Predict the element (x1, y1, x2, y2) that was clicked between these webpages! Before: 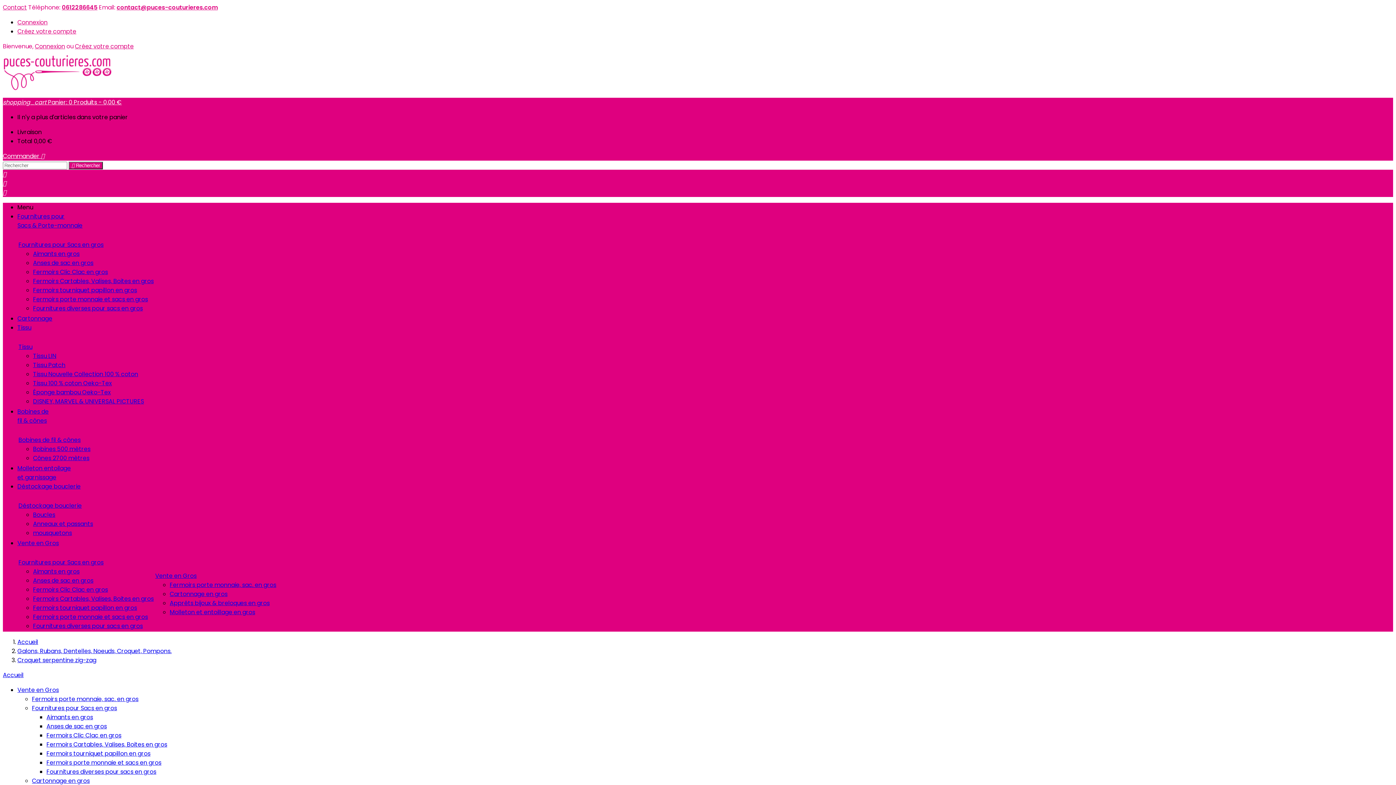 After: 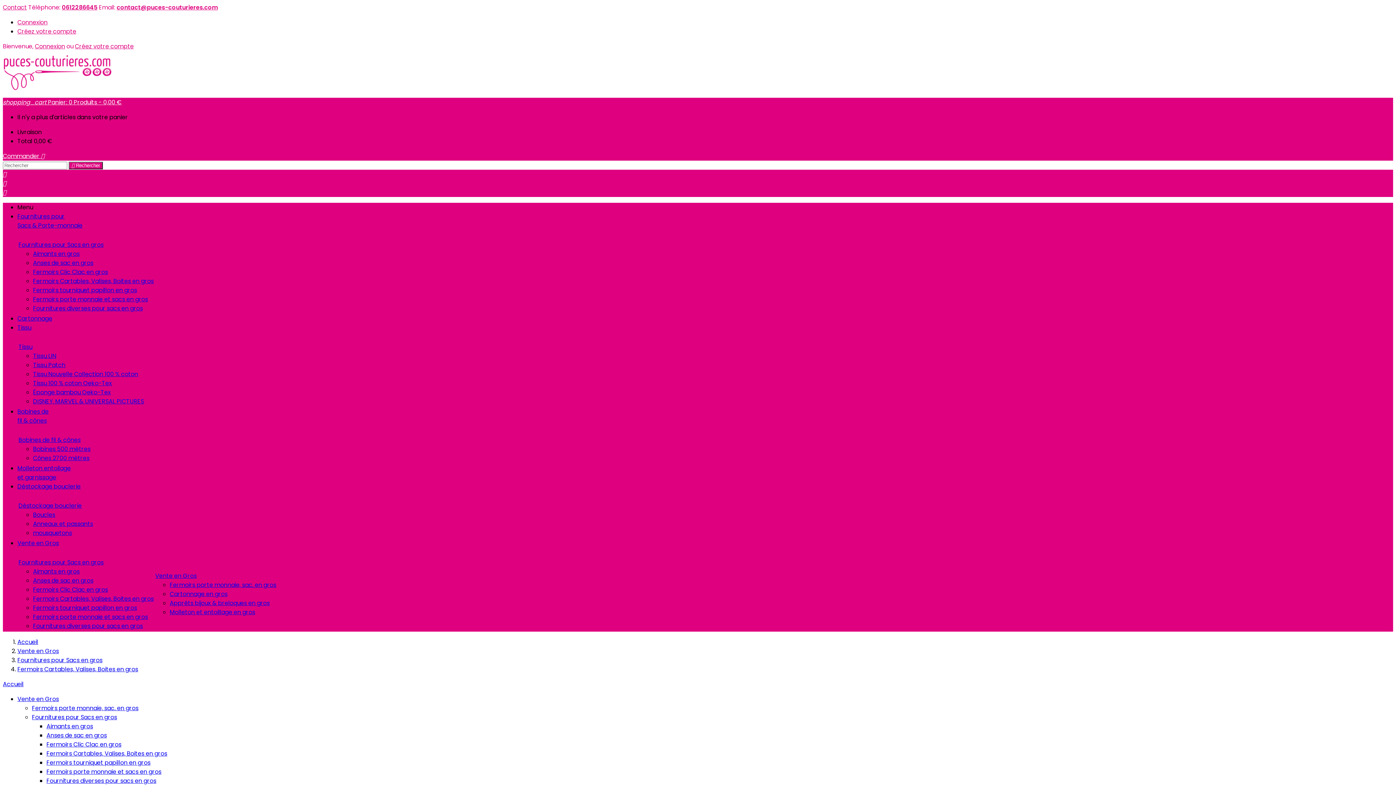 Action: bbox: (33, 277, 153, 285) label: Fermoirs Cartables, Valises, Boites en gros